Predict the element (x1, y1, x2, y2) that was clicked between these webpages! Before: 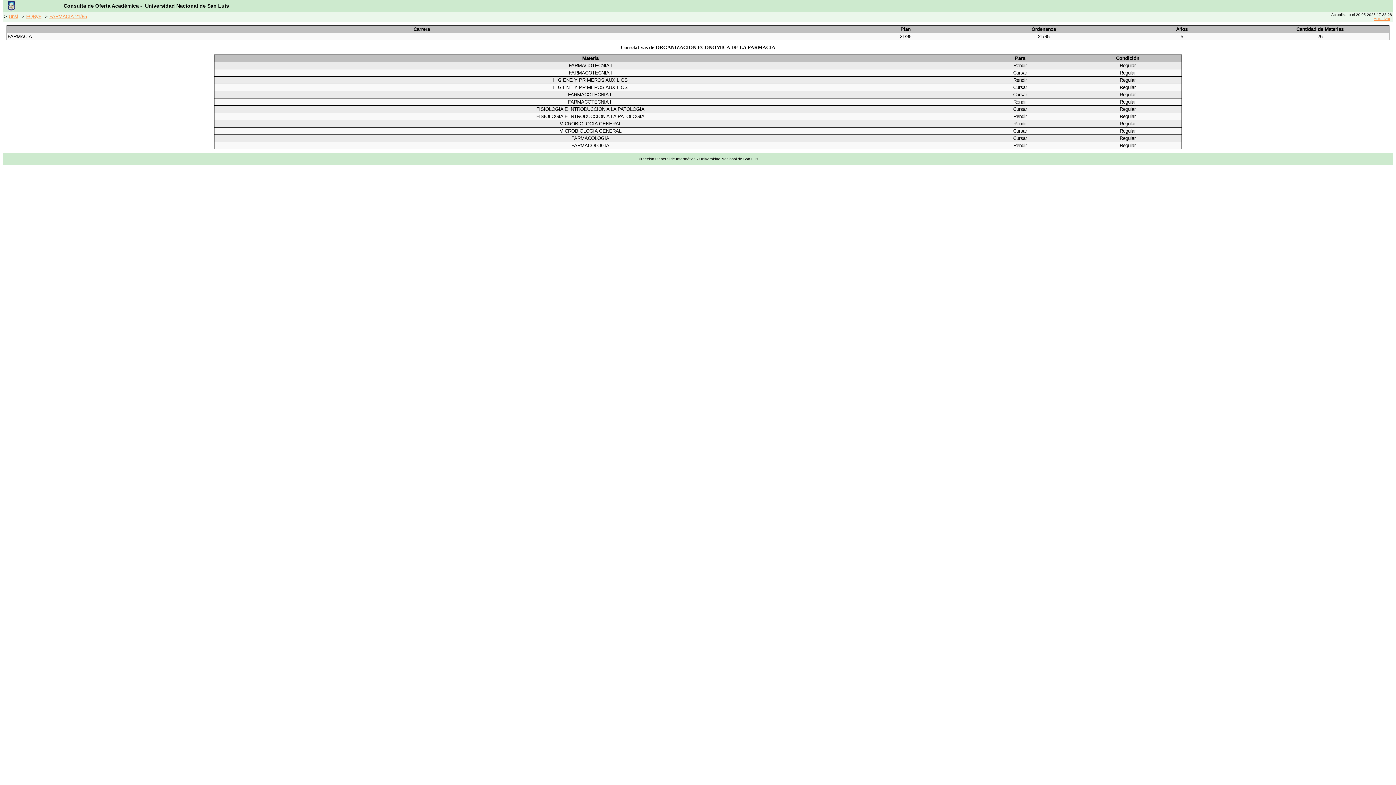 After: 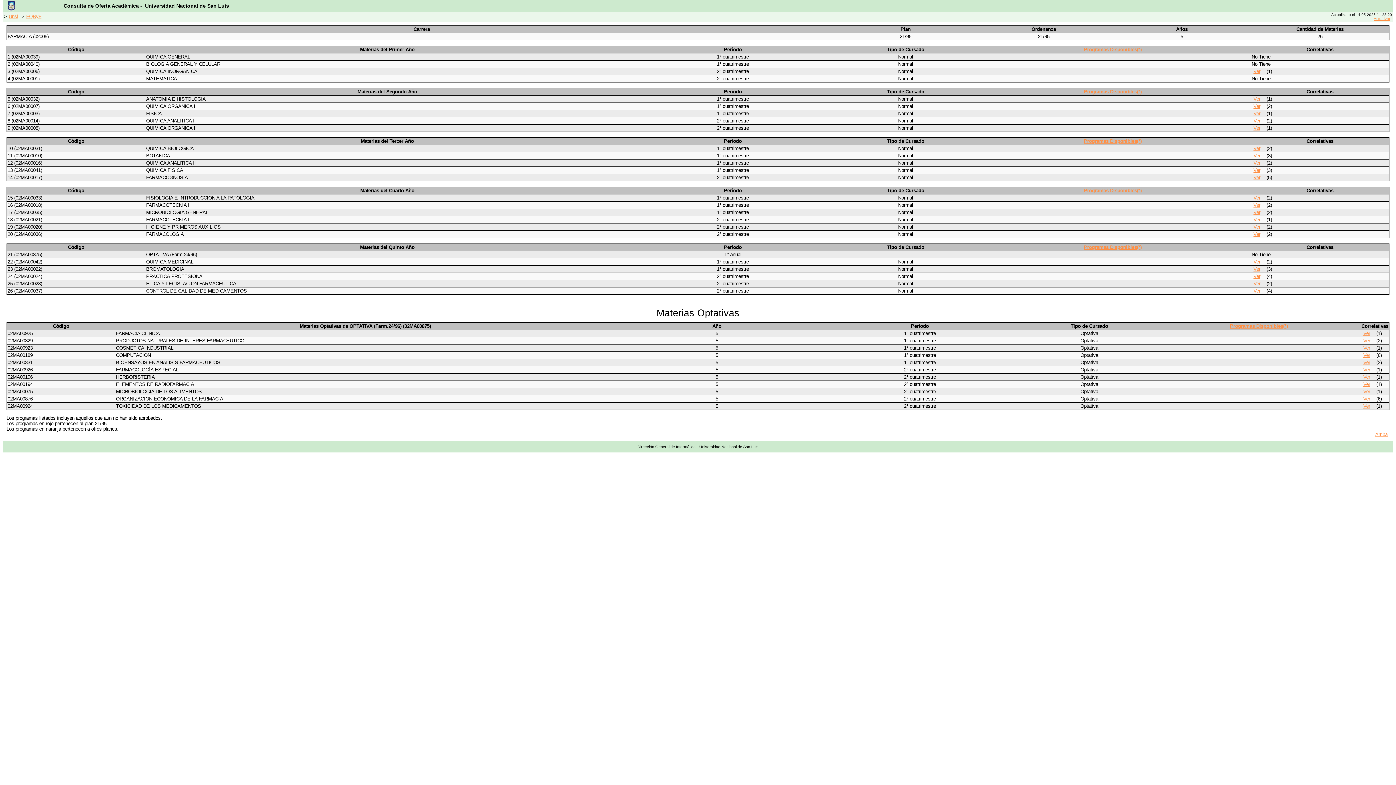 Action: bbox: (47, 12, 88, 21) label: FARMACIA-21/95